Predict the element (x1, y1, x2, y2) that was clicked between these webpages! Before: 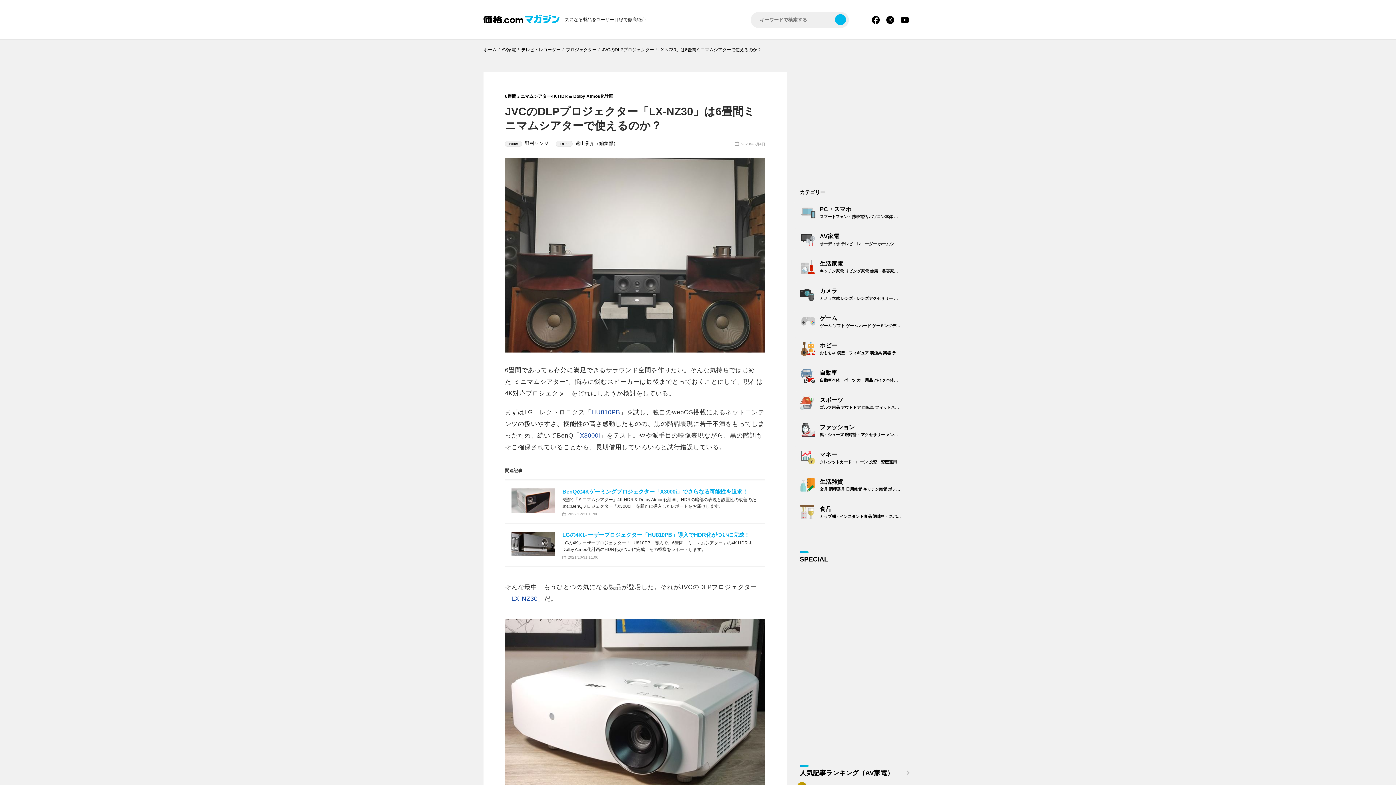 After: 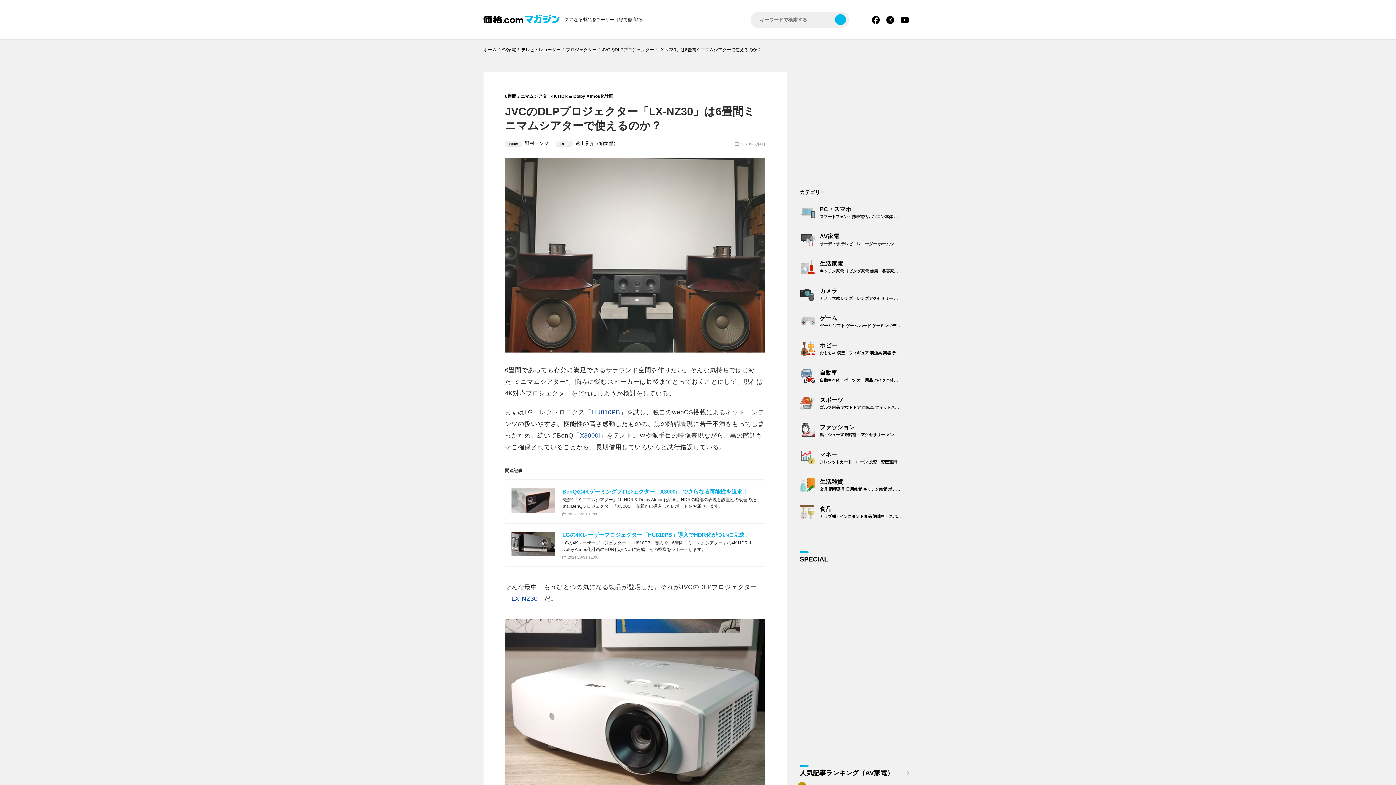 Action: bbox: (591, 409, 620, 416) label: HU810PB